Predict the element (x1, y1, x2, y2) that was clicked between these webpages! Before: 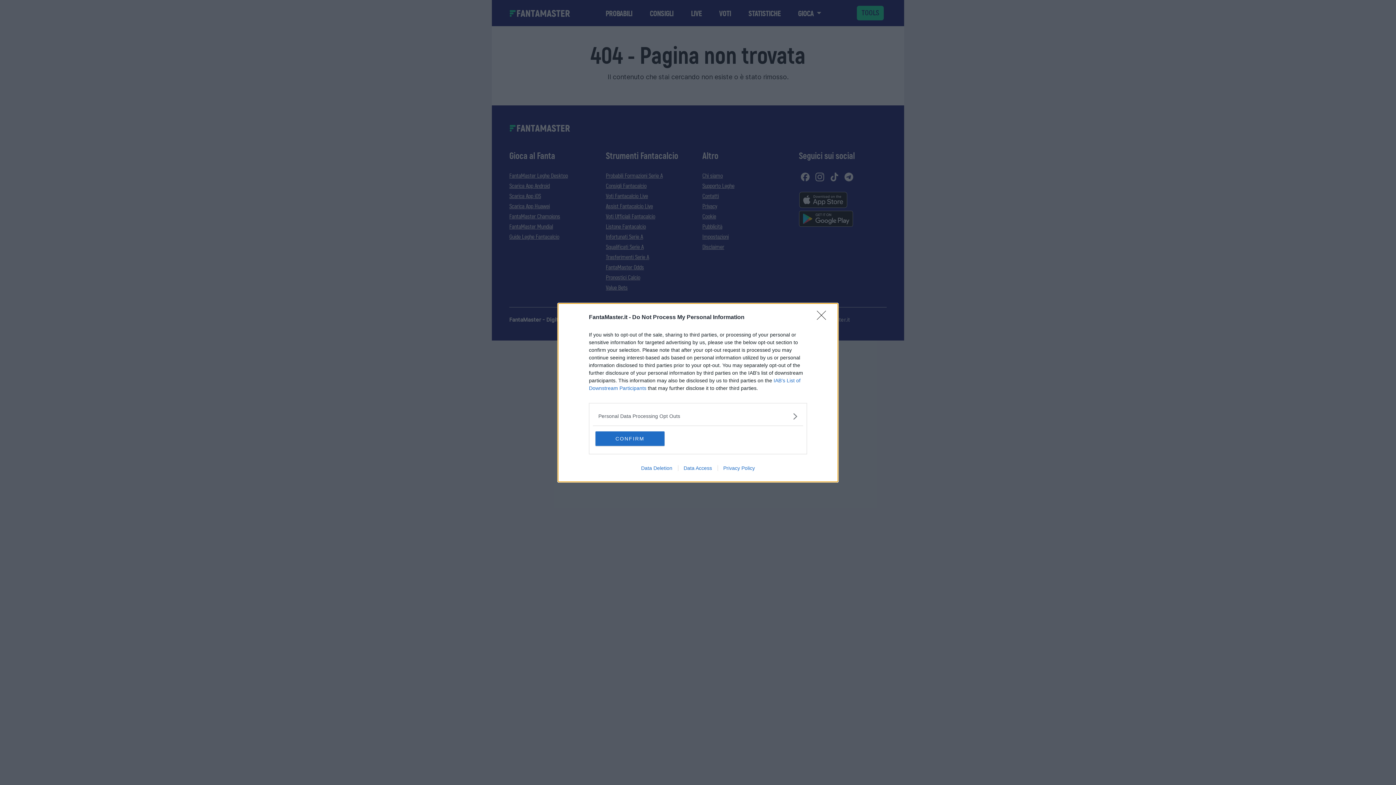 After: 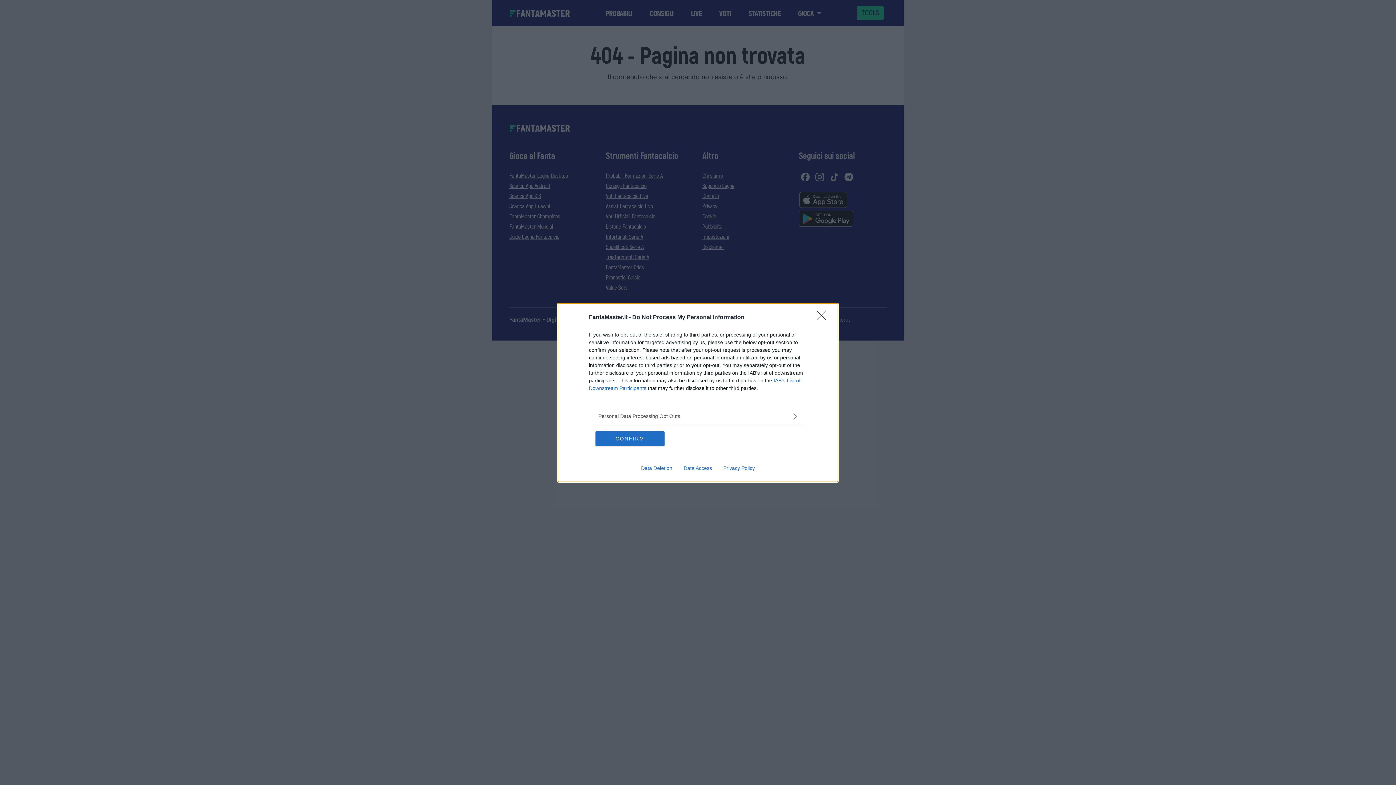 Action: label: Privacy Policy bbox: (717, 465, 760, 471)